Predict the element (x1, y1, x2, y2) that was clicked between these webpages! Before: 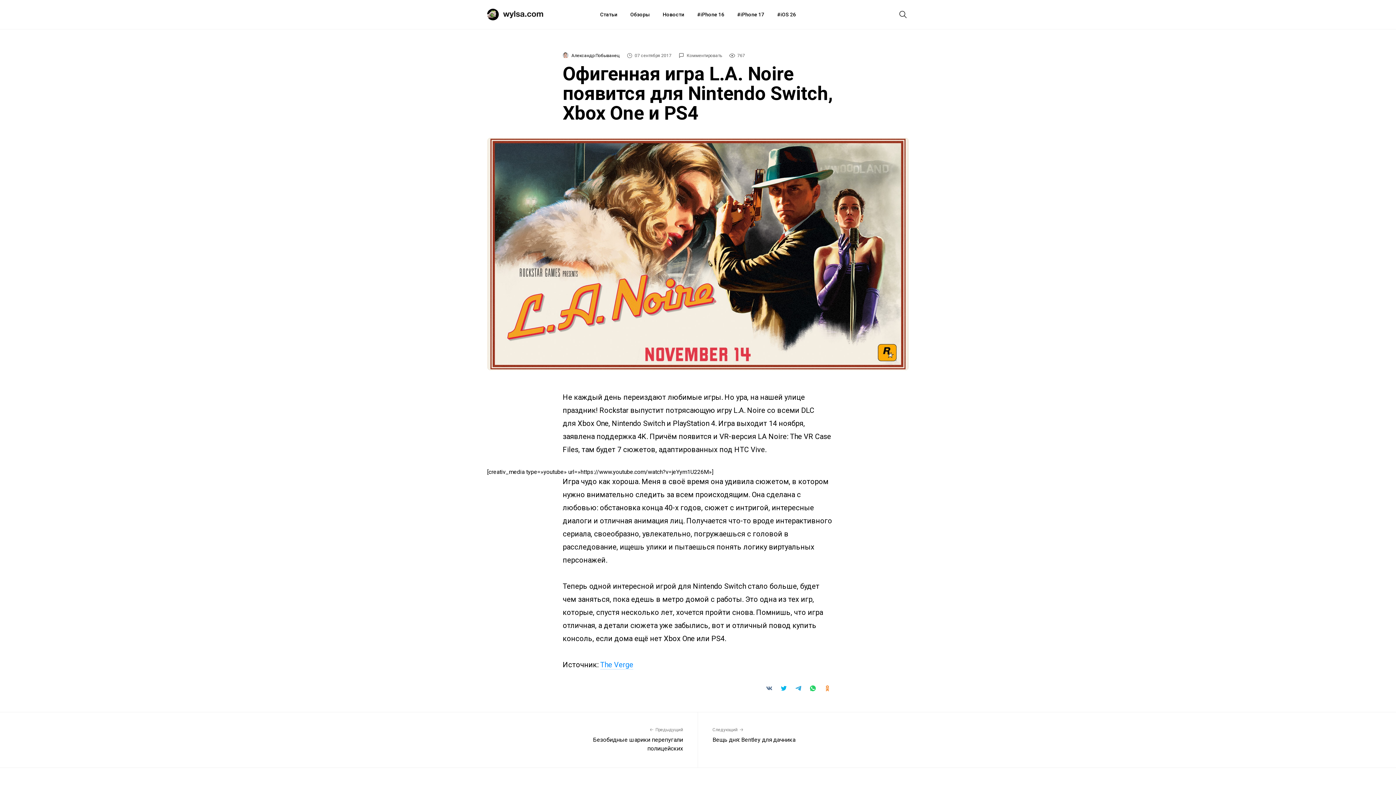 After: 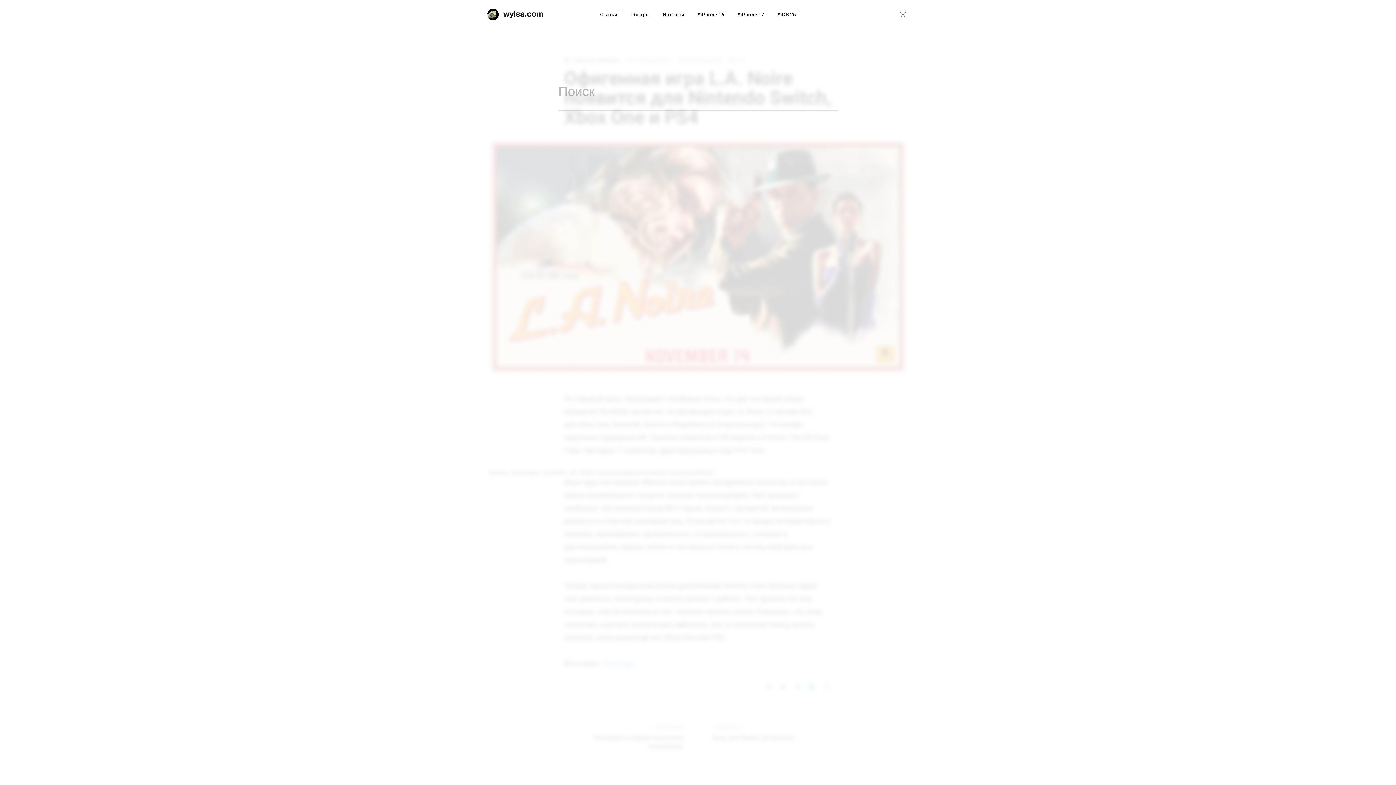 Action: bbox: (897, 8, 909, 20)